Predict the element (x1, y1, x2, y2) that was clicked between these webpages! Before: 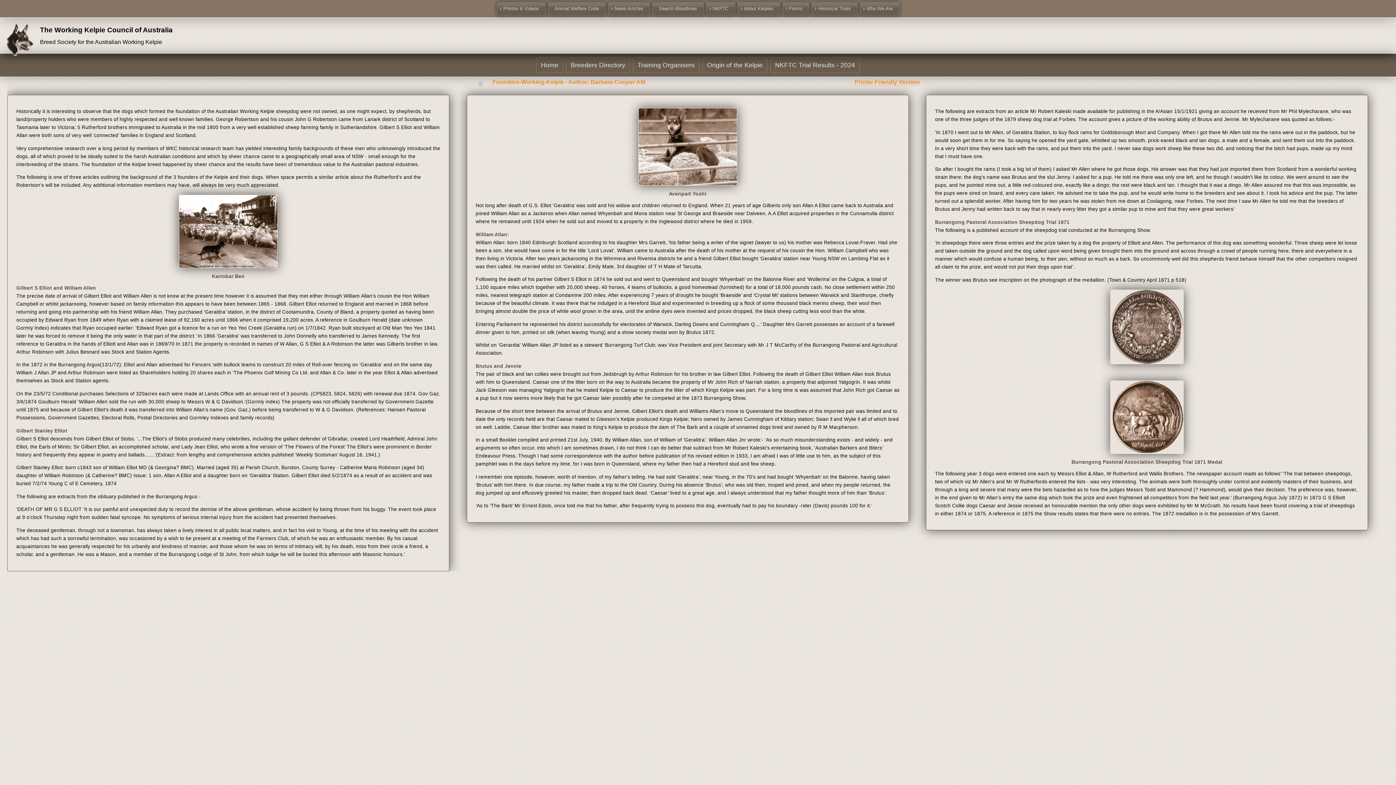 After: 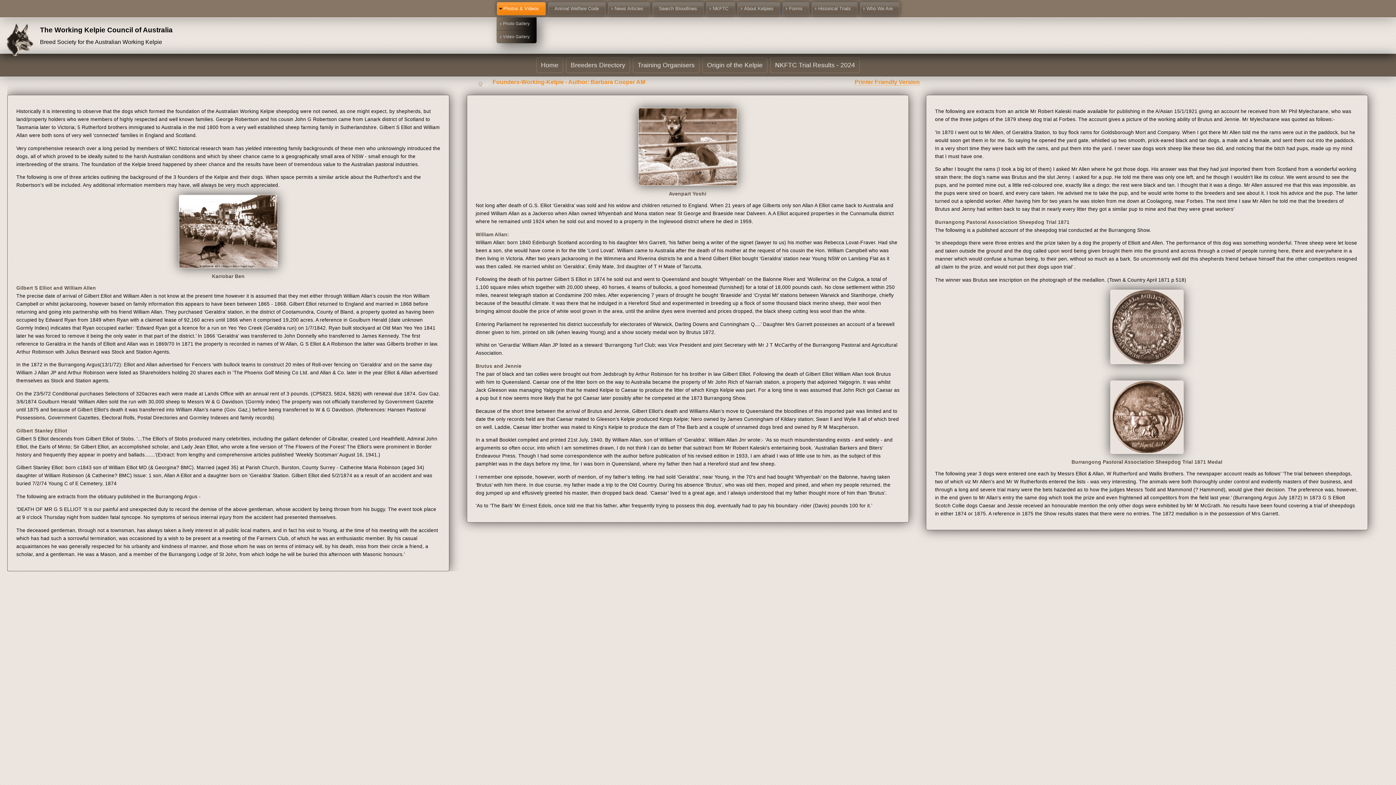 Action: bbox: (496, 1, 546, 15) label: Photos & Videos